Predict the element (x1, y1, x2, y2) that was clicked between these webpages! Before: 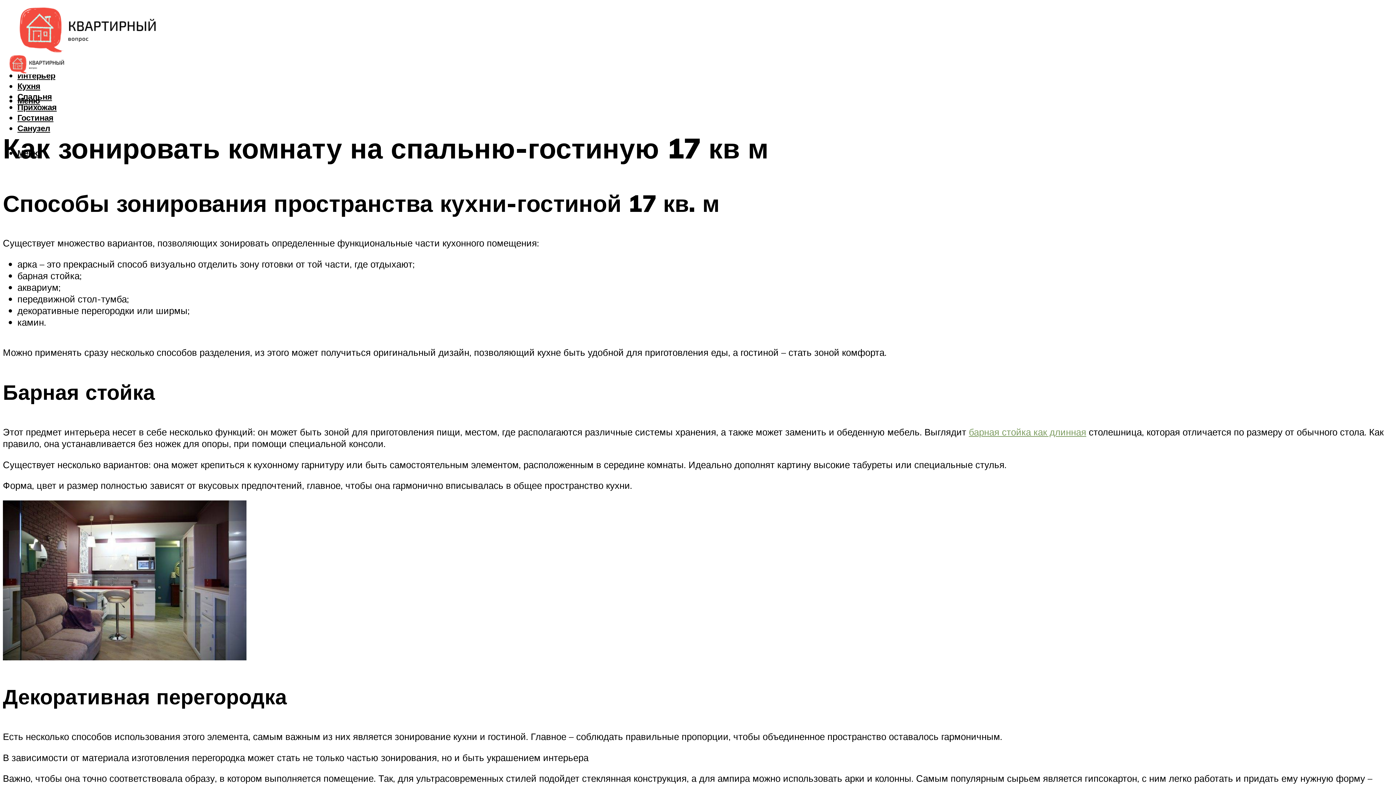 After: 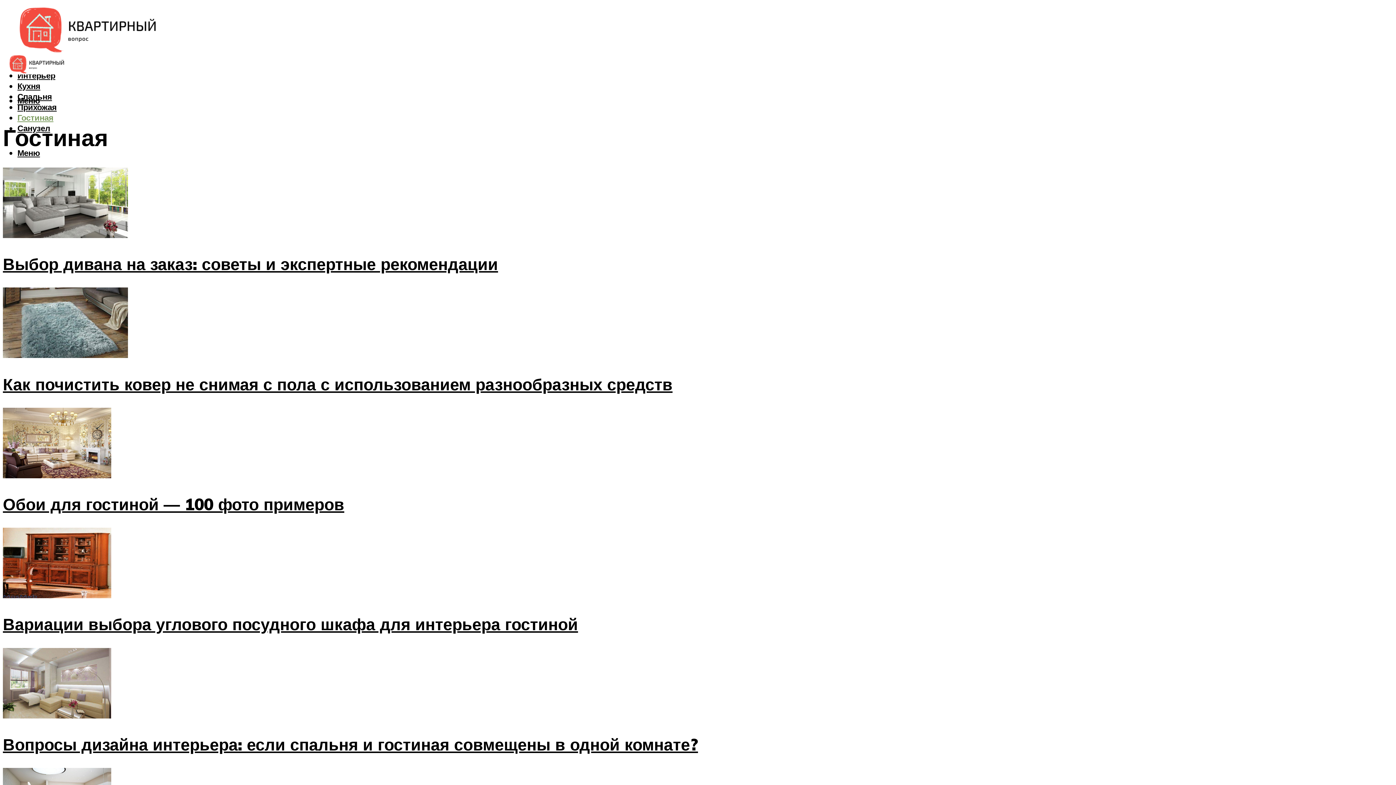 Action: label: Гостиная bbox: (17, 112, 53, 123)